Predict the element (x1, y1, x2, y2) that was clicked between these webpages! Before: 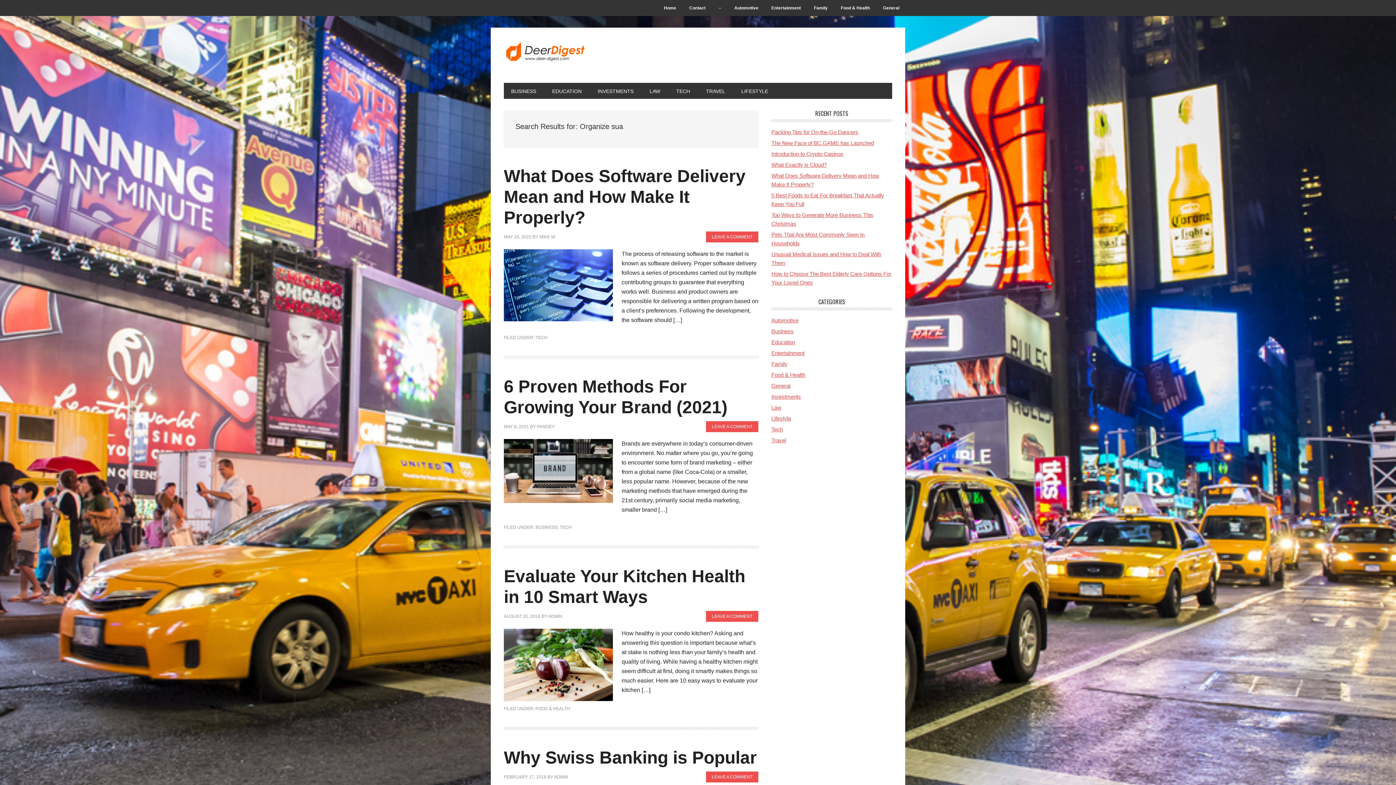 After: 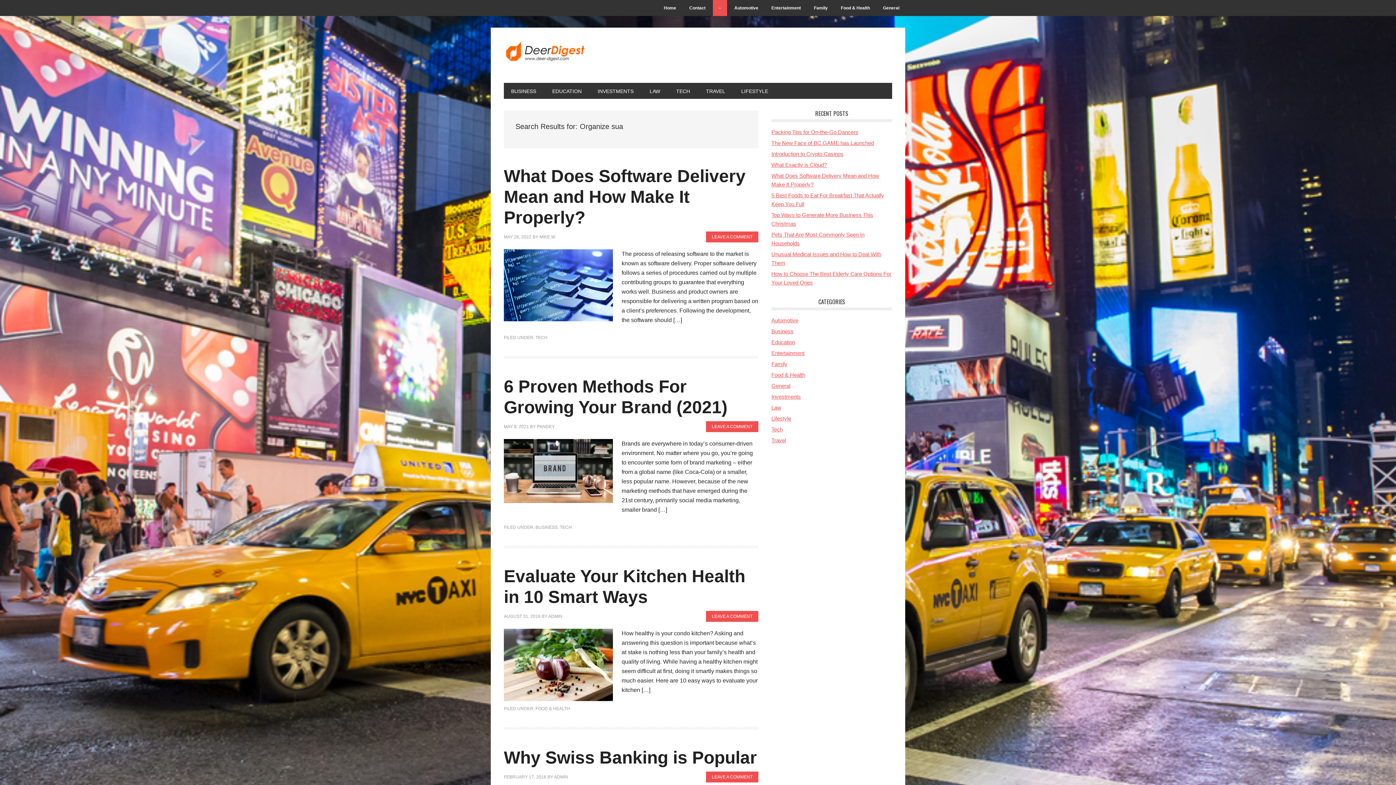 Action: label: – bbox: (713, 0, 727, 16)